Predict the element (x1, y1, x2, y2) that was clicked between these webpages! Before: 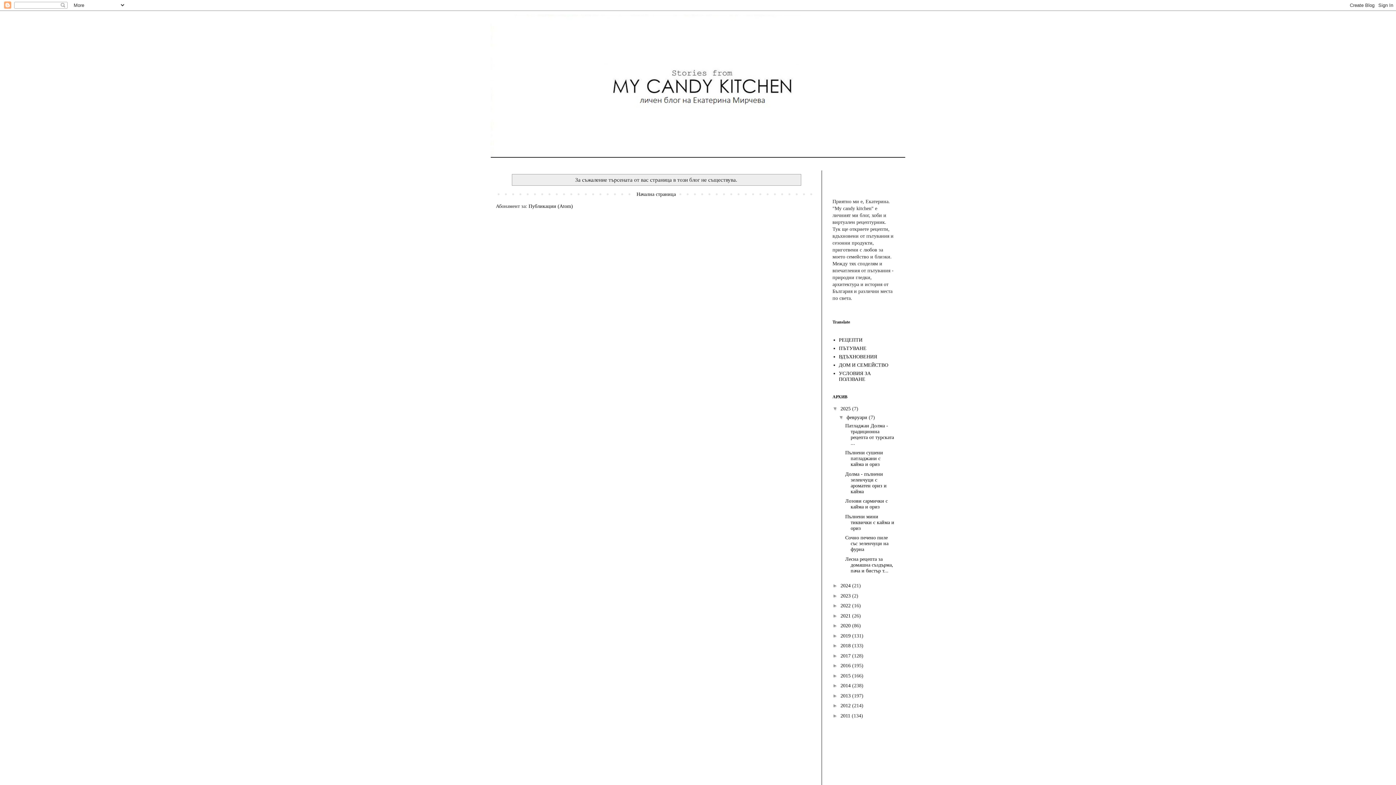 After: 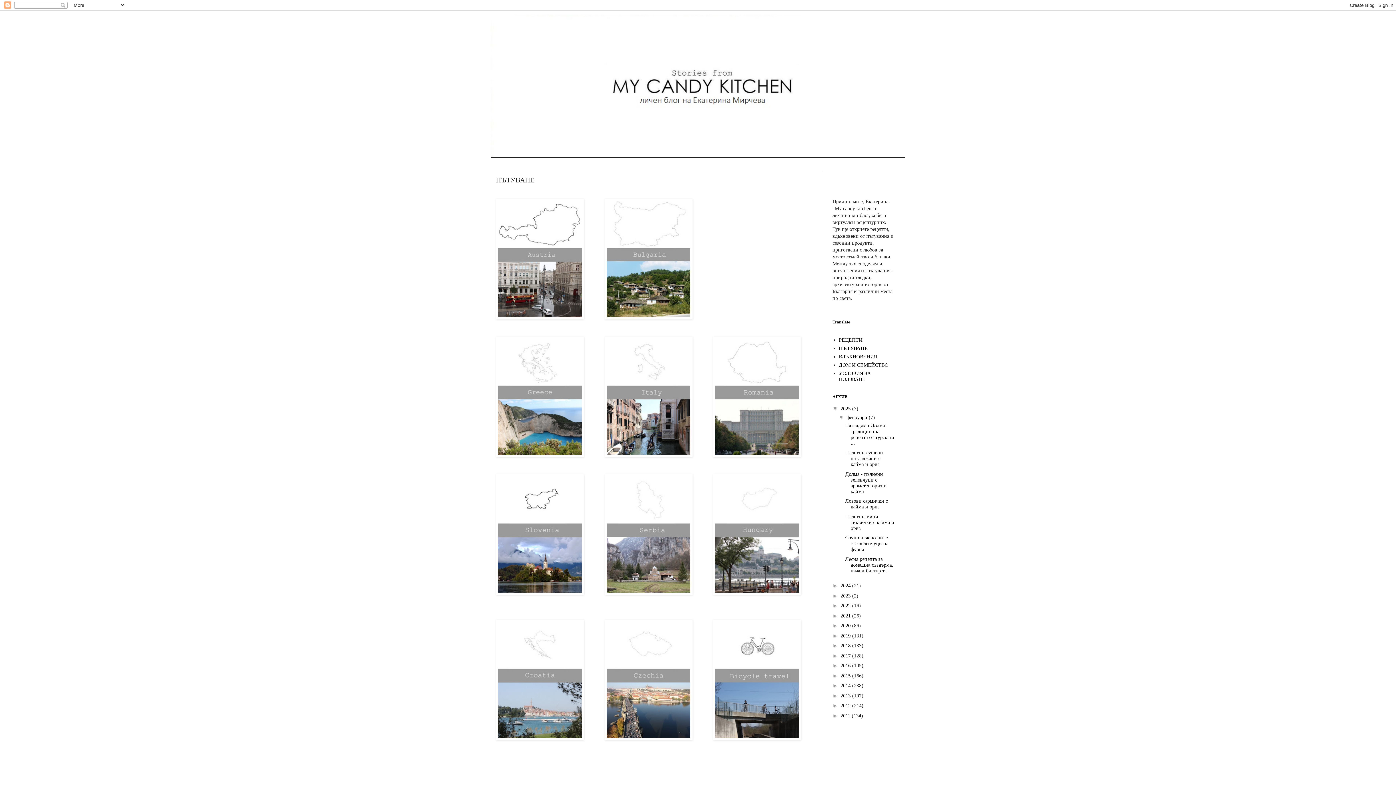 Action: label: ПЪТУВАНЕ bbox: (839, 345, 866, 351)